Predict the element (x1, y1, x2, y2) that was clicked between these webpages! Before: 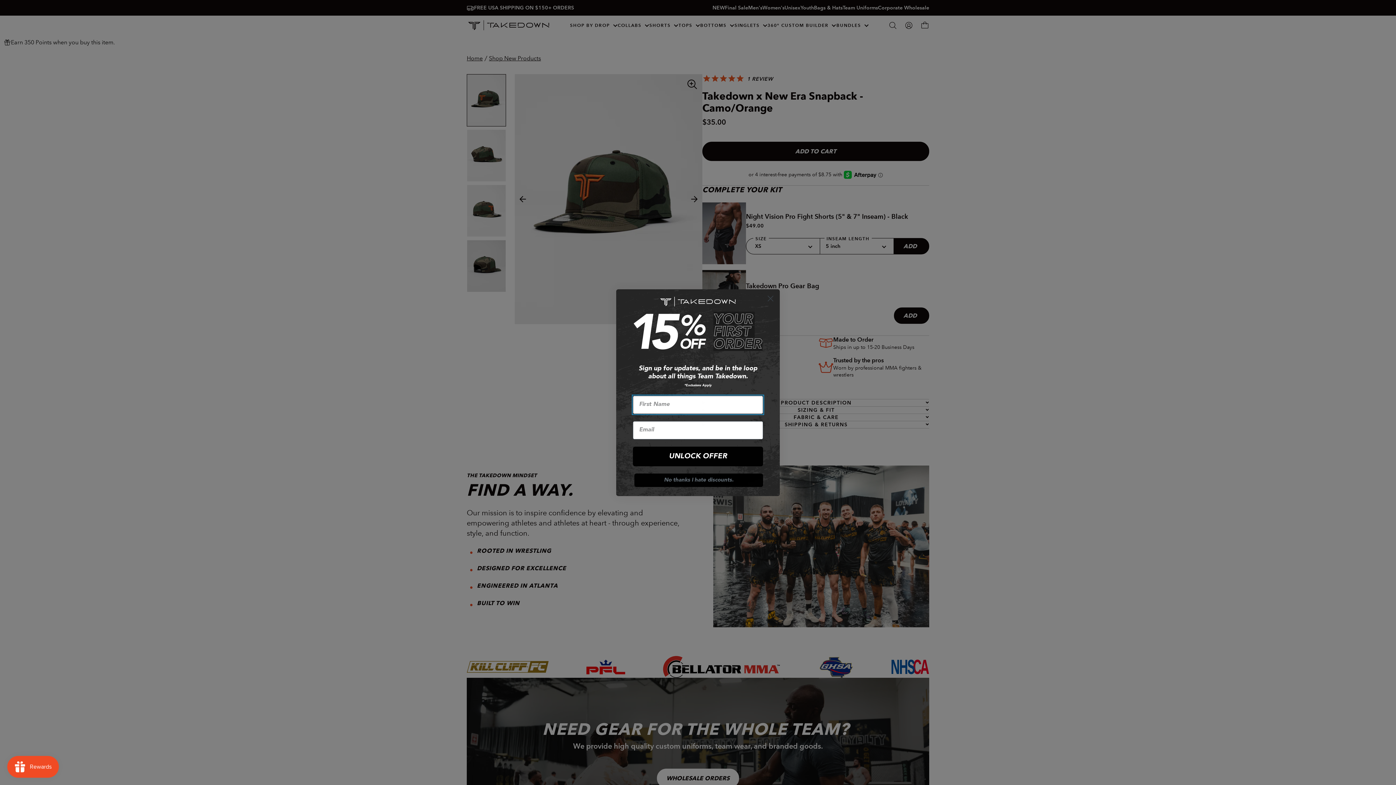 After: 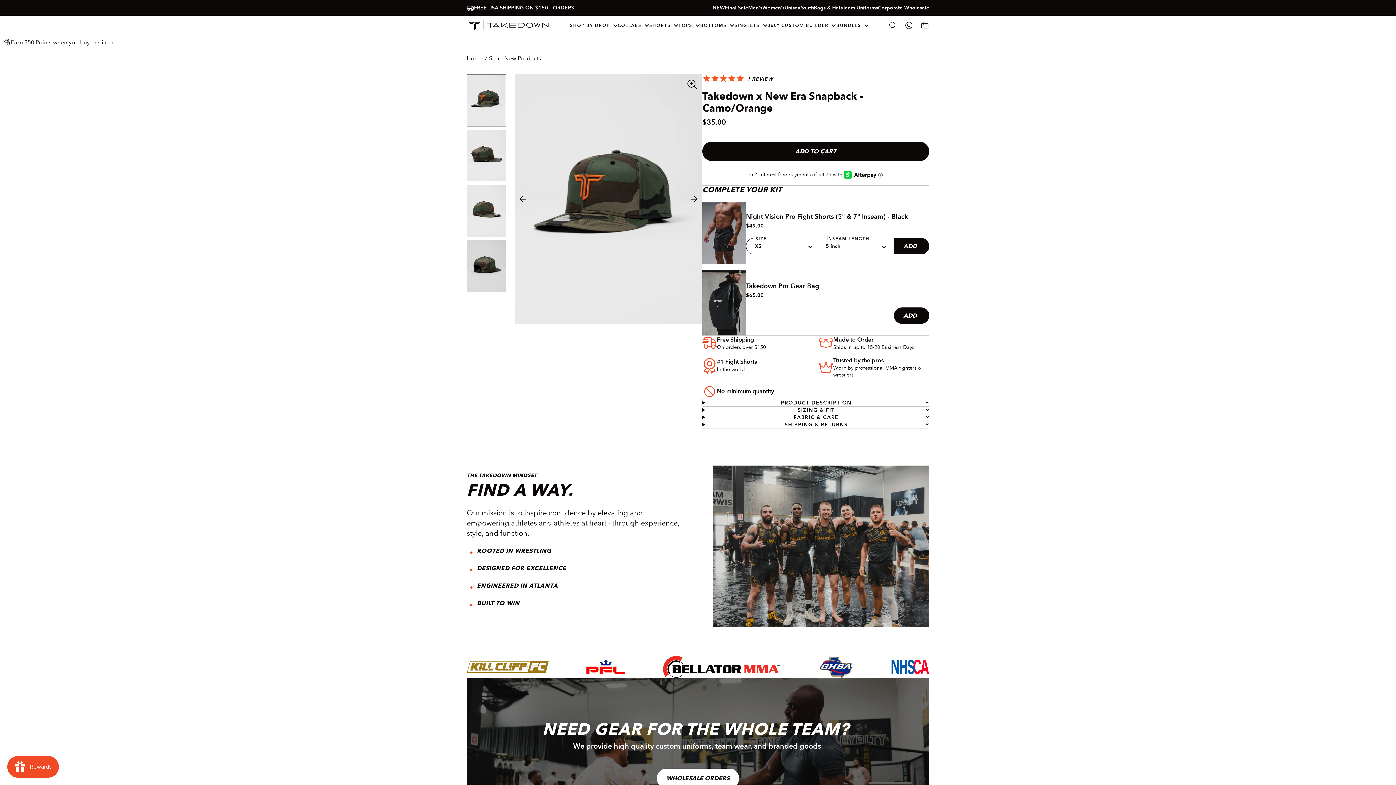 Action: label: Close dialog bbox: (764, 292, 777, 304)